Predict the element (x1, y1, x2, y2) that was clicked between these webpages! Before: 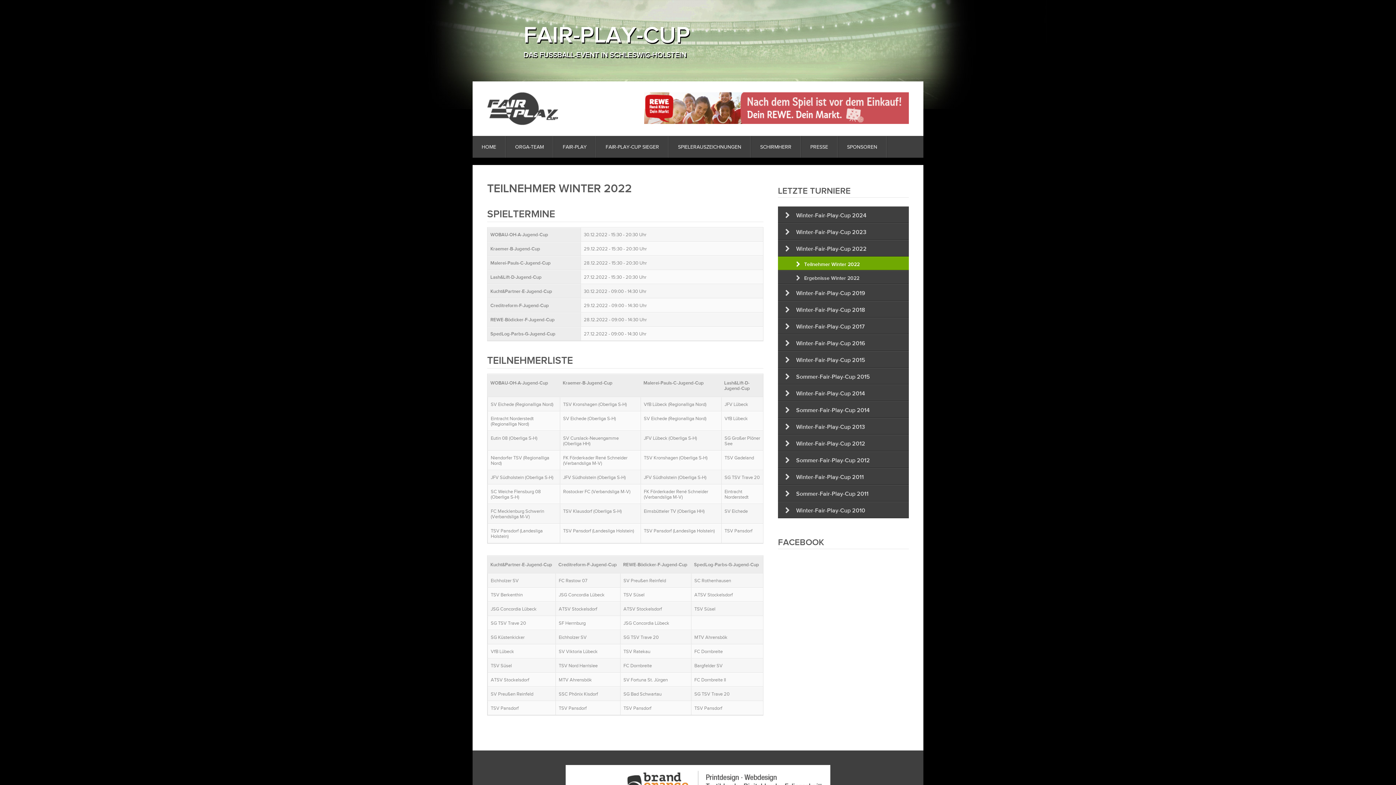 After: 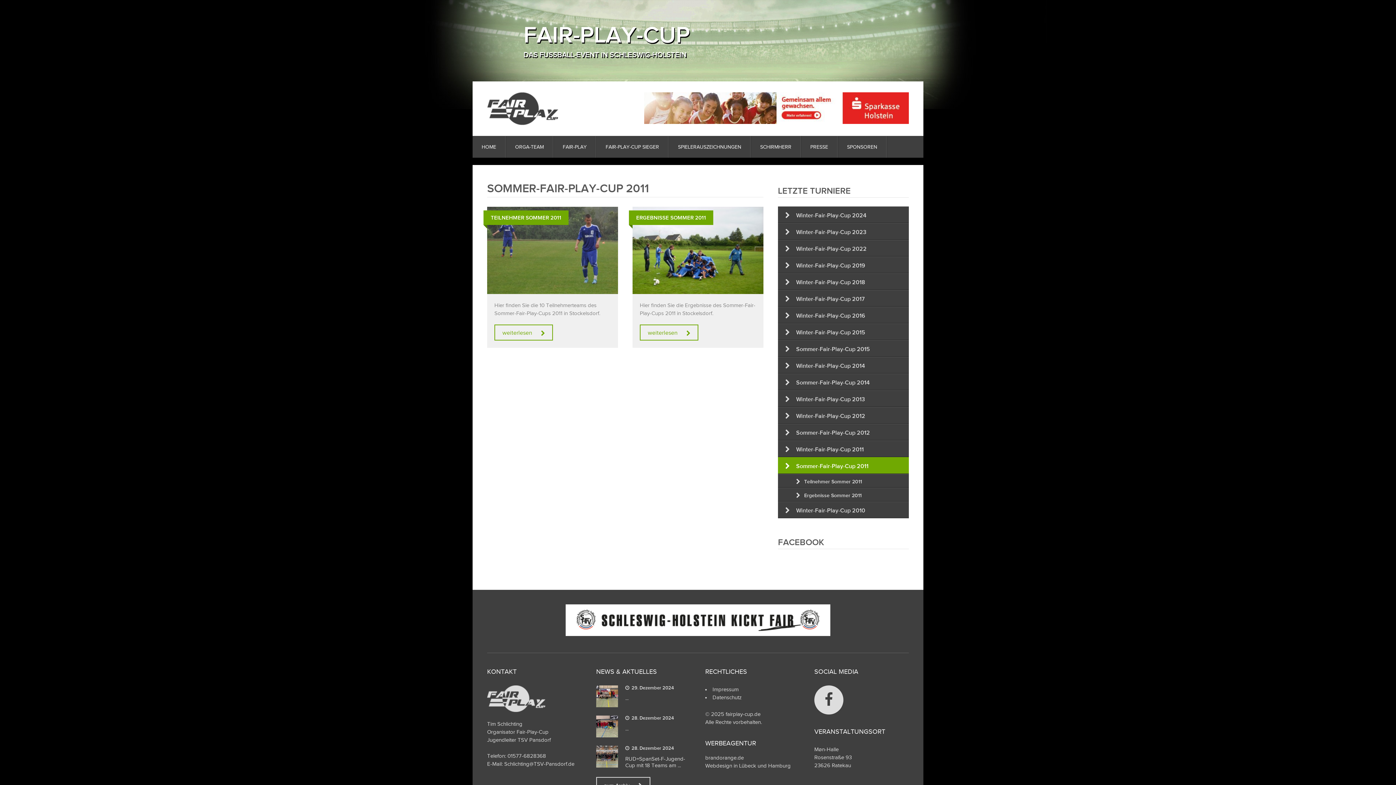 Action: bbox: (778, 485, 909, 501) label: Sommer-Fair-Play-Cup 2011